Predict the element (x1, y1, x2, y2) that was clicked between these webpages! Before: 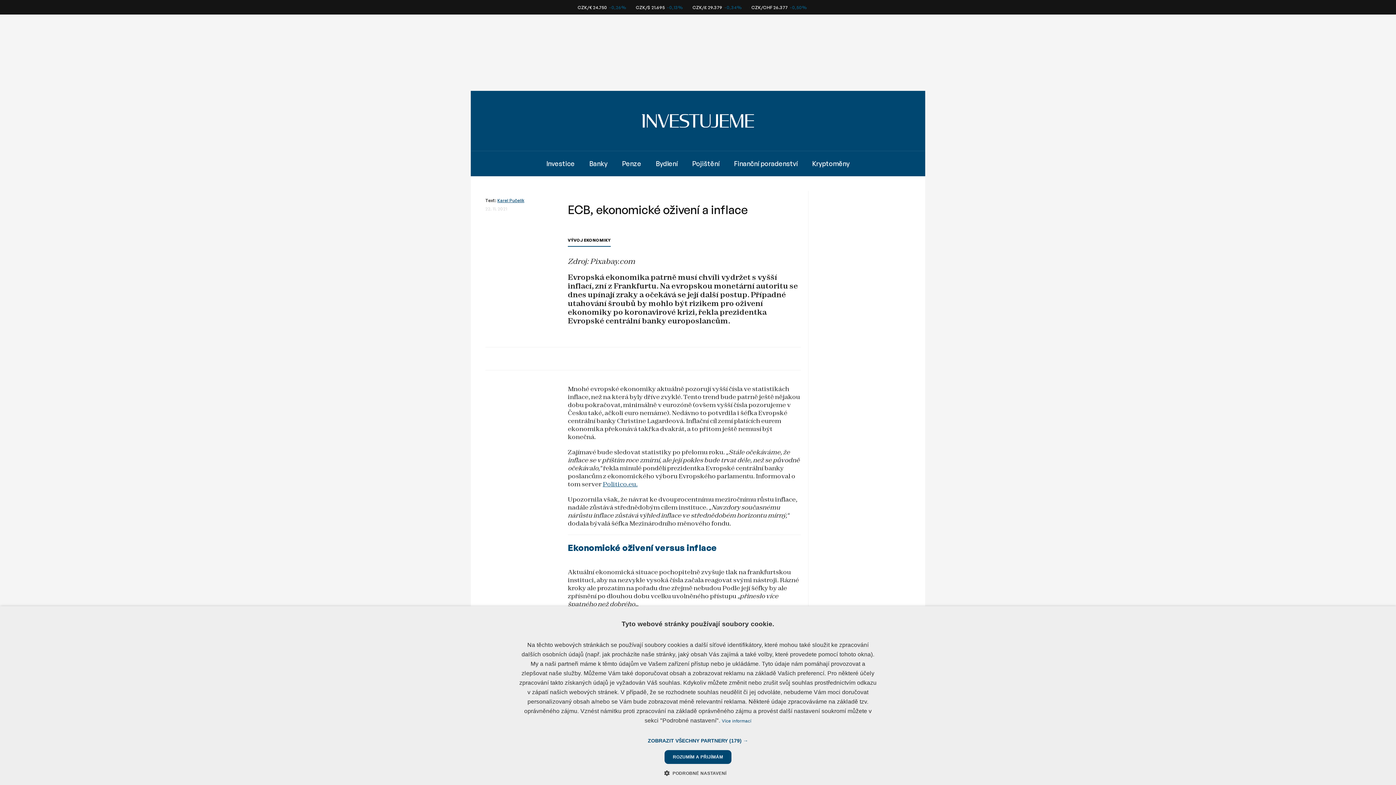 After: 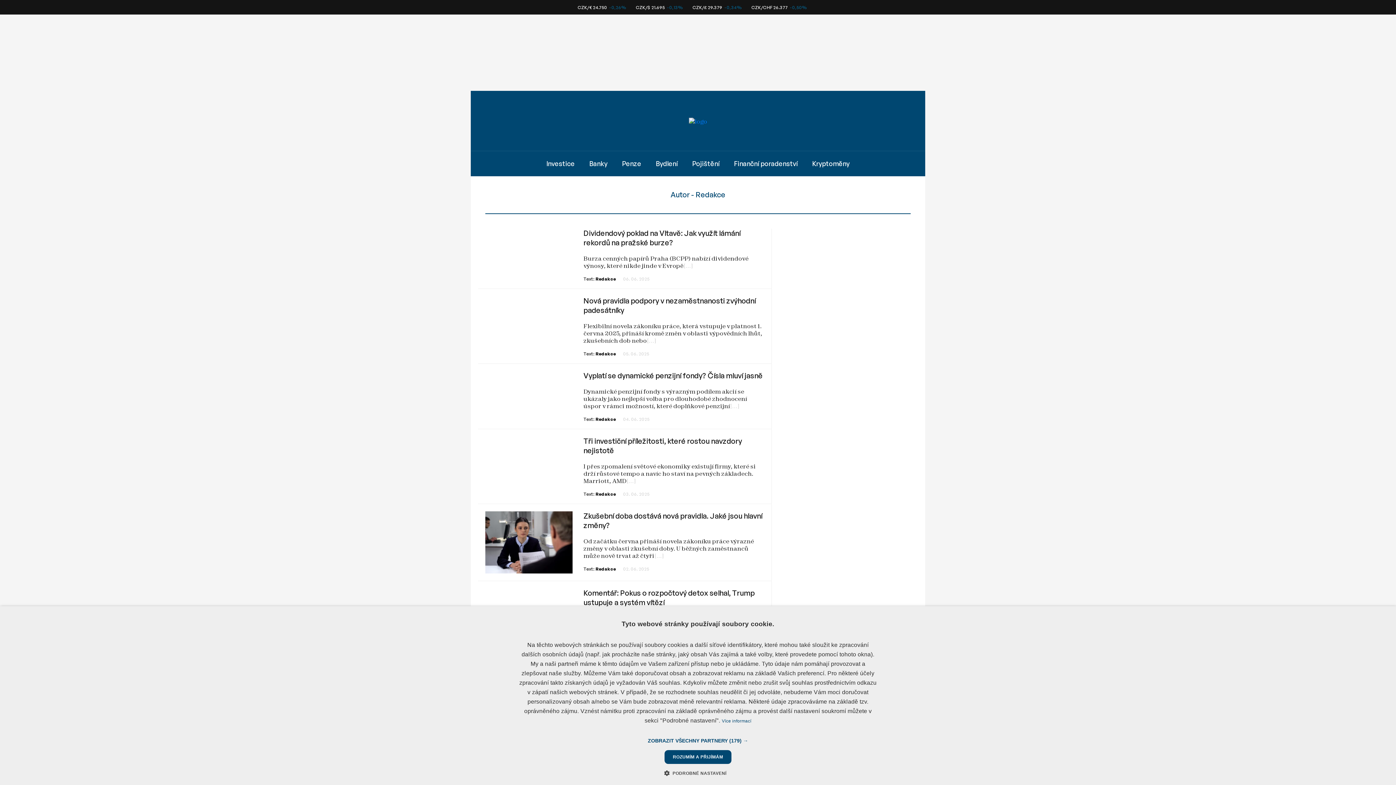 Action: label: Karel Pučelík bbox: (497, 197, 524, 203)